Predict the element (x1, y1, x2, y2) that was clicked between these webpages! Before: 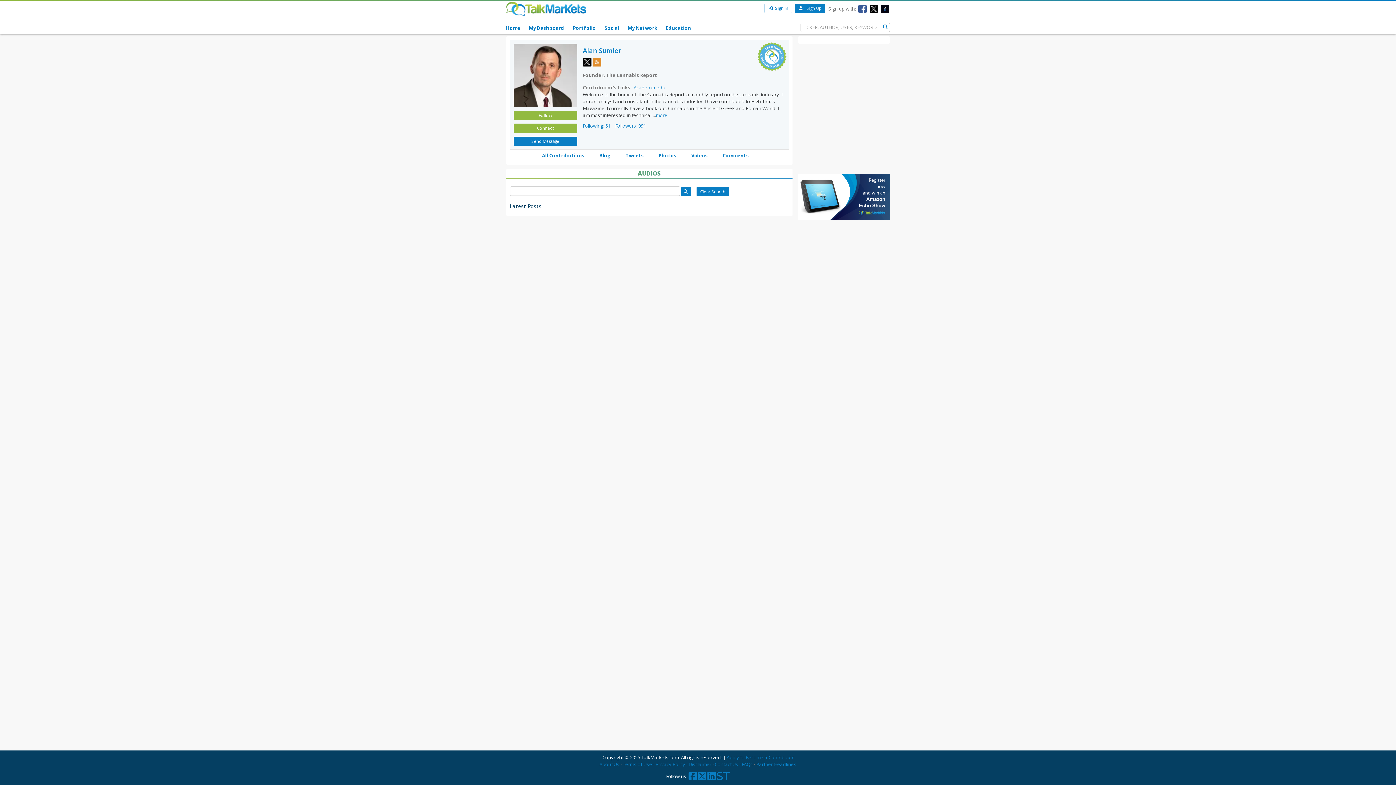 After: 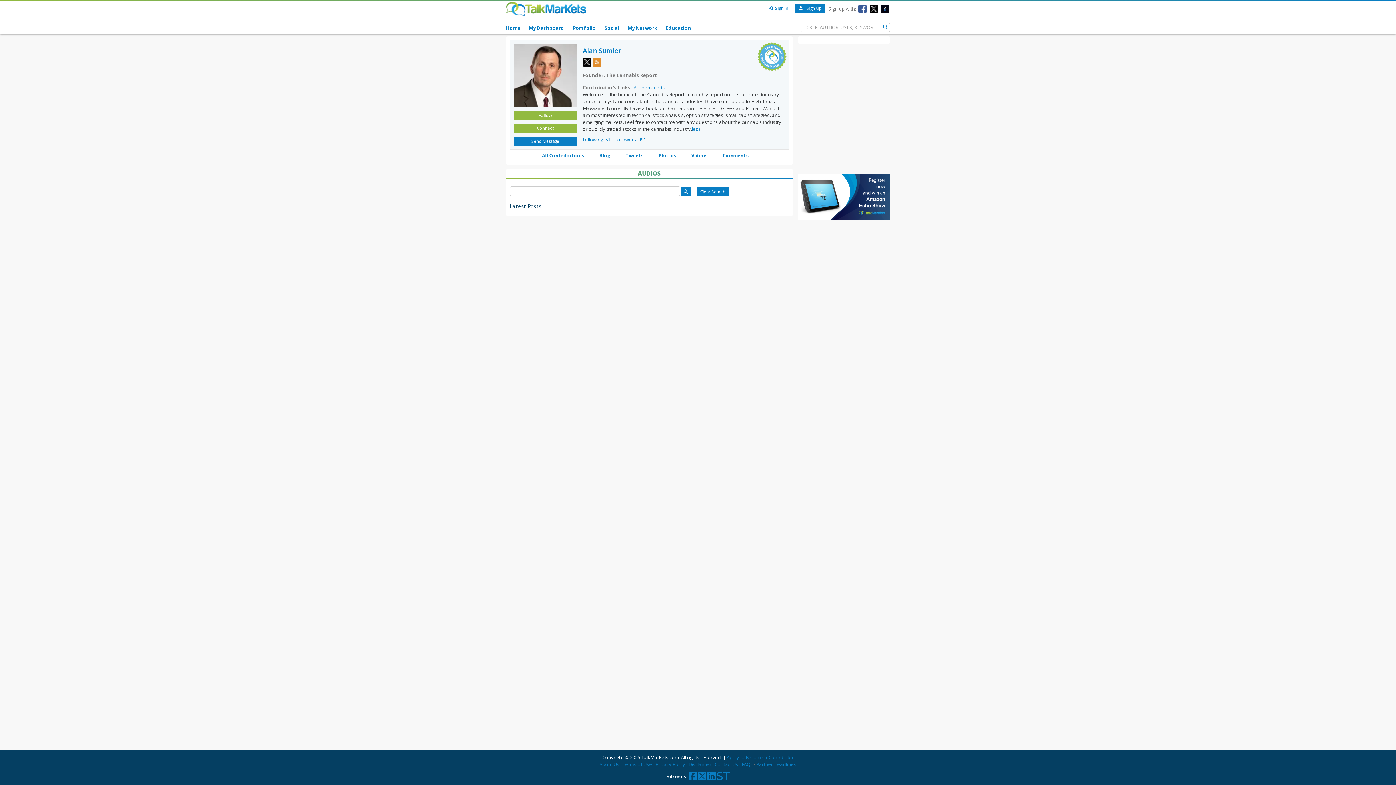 Action: bbox: (656, 112, 667, 118) label: more